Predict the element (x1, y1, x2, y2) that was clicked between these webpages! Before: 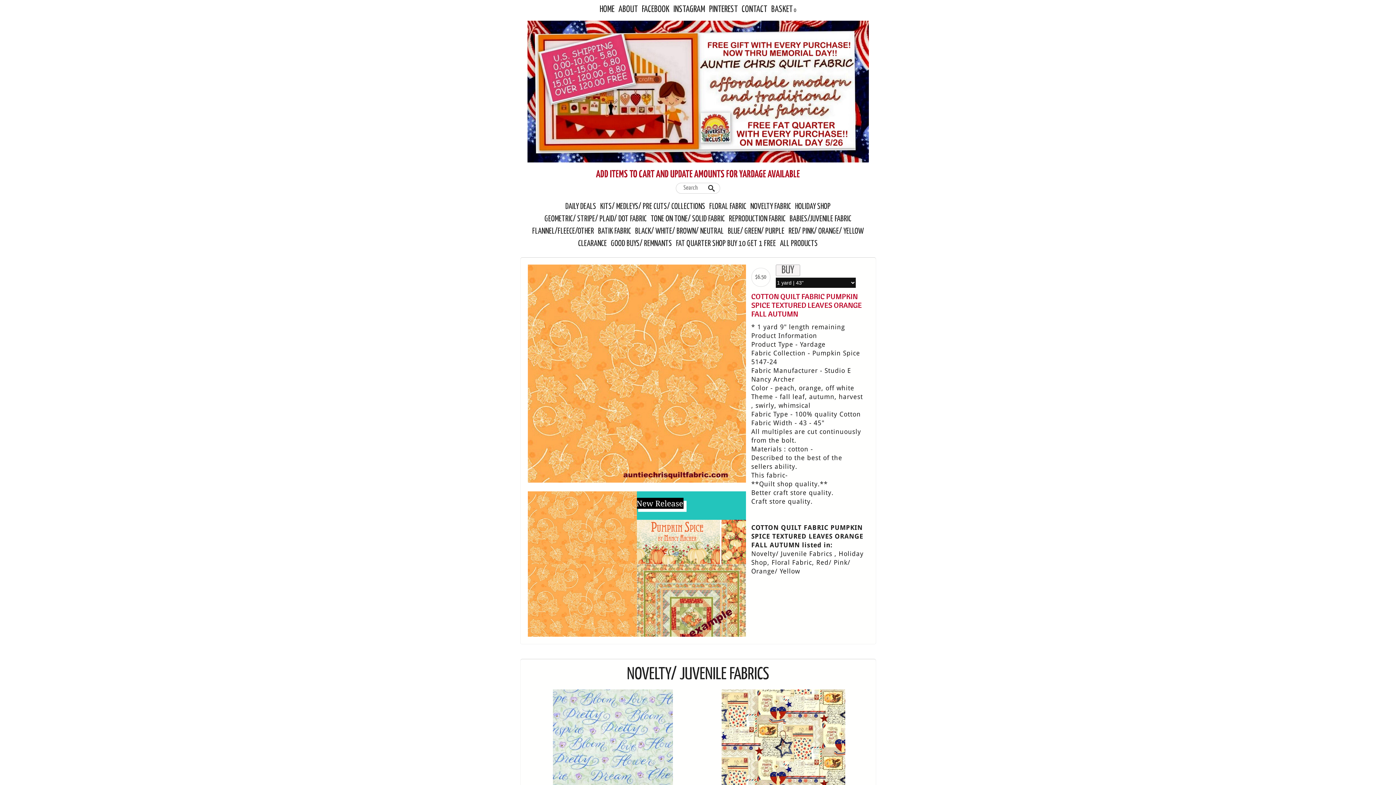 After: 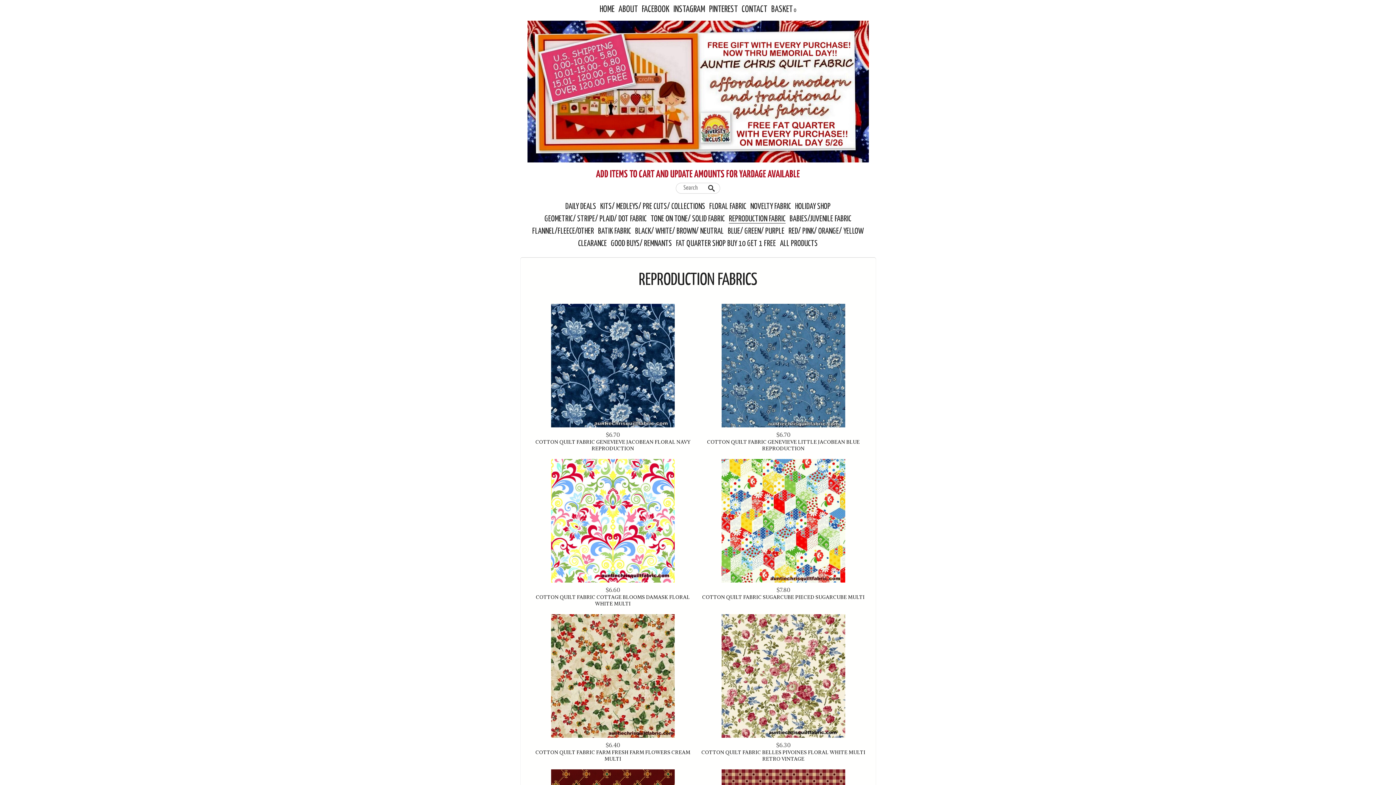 Action: bbox: (729, 215, 785, 223) label: REPRODUCTION FABRIC